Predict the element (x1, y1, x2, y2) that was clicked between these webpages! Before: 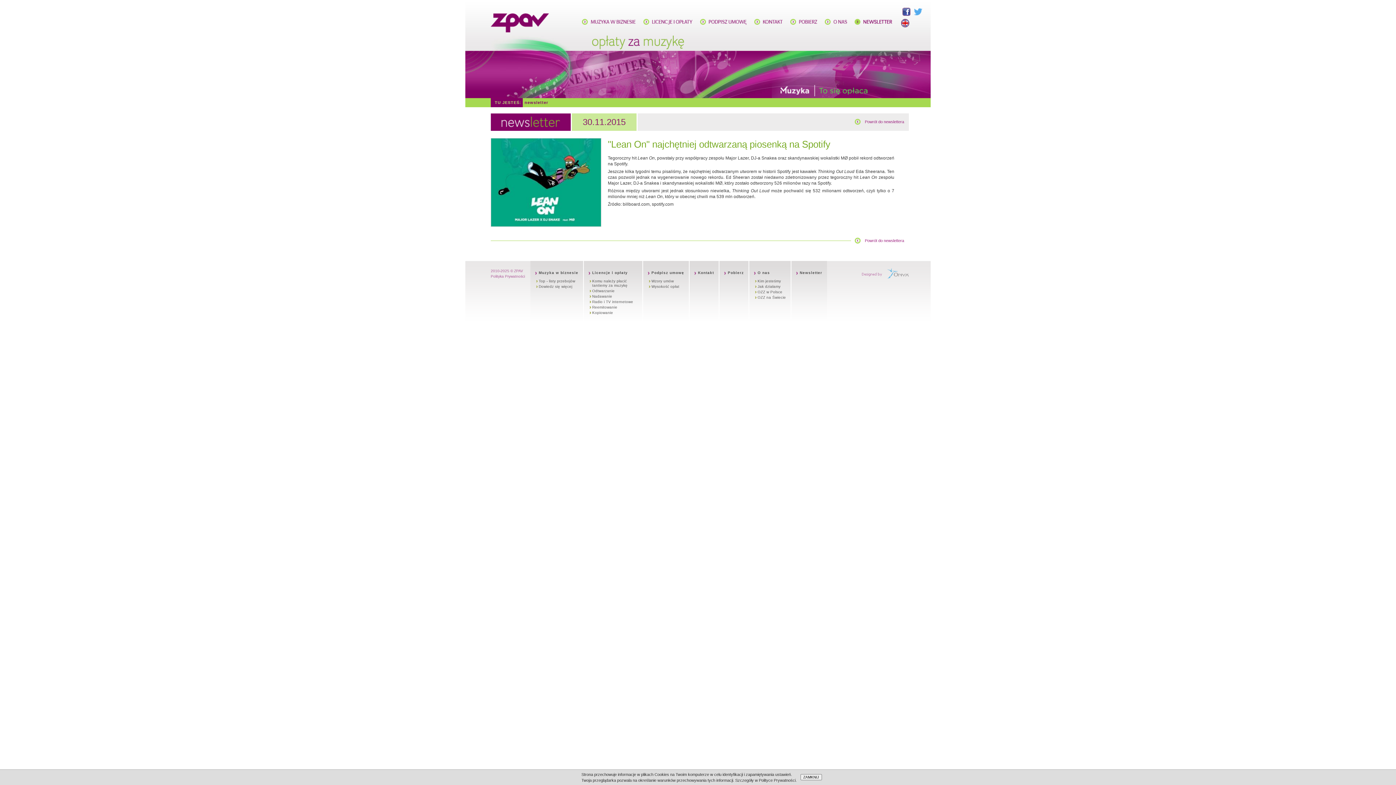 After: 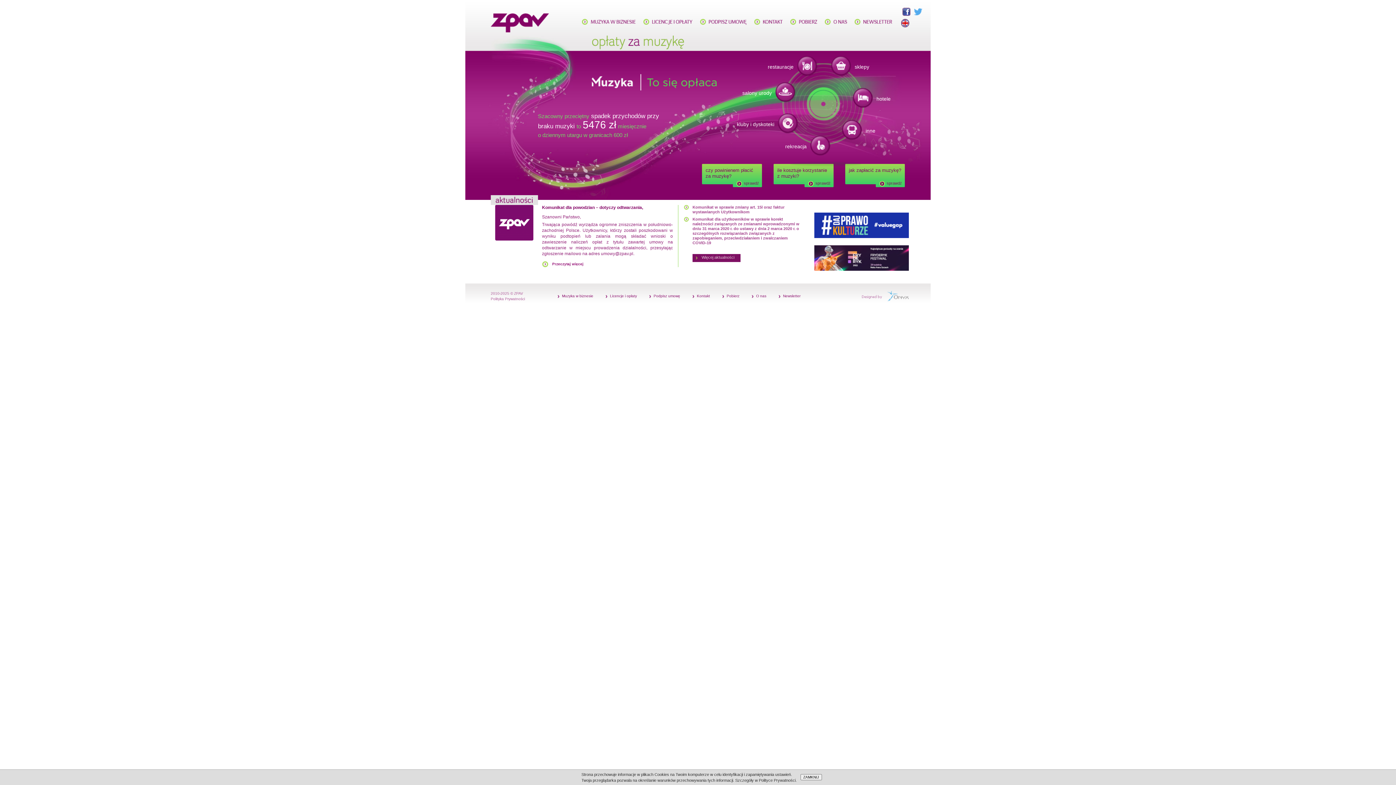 Action: bbox: (490, 13, 549, 32)